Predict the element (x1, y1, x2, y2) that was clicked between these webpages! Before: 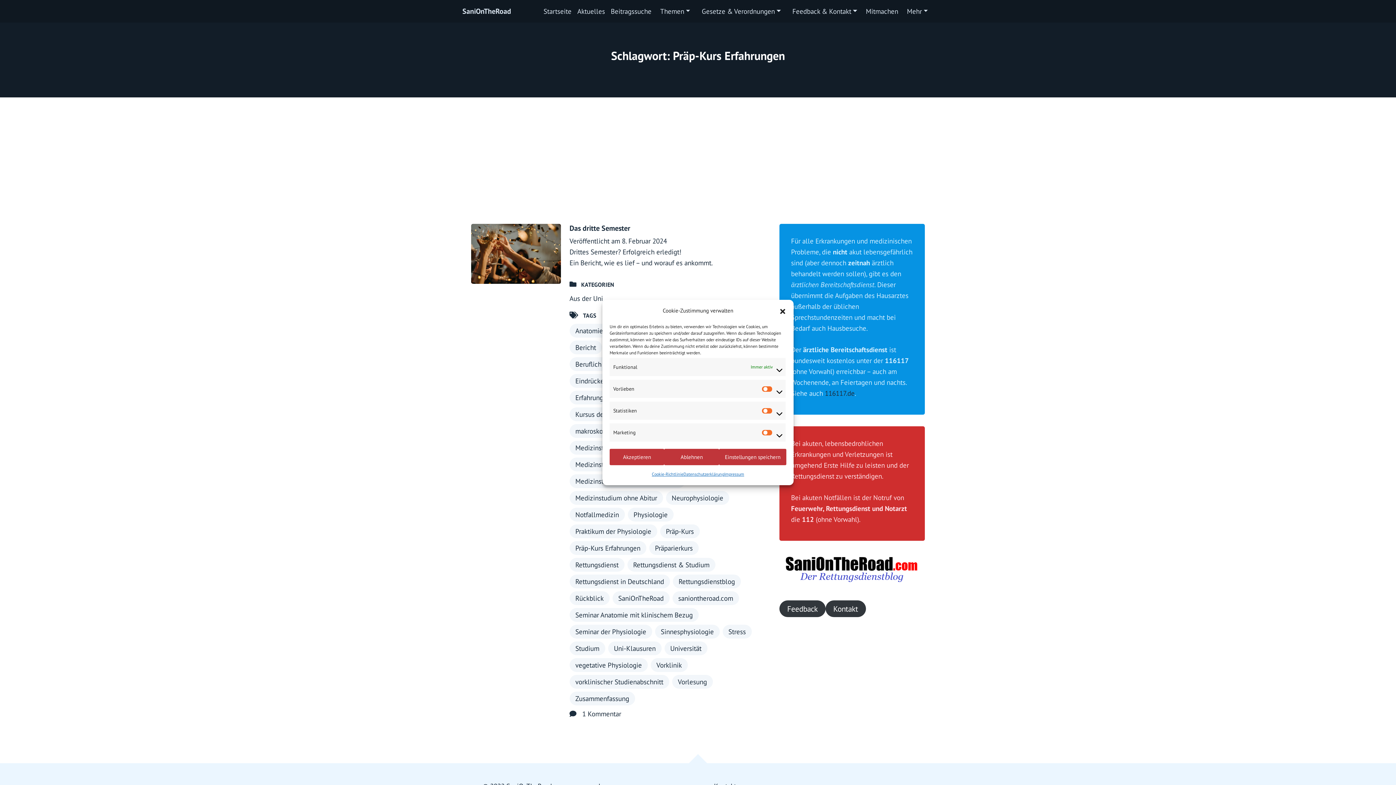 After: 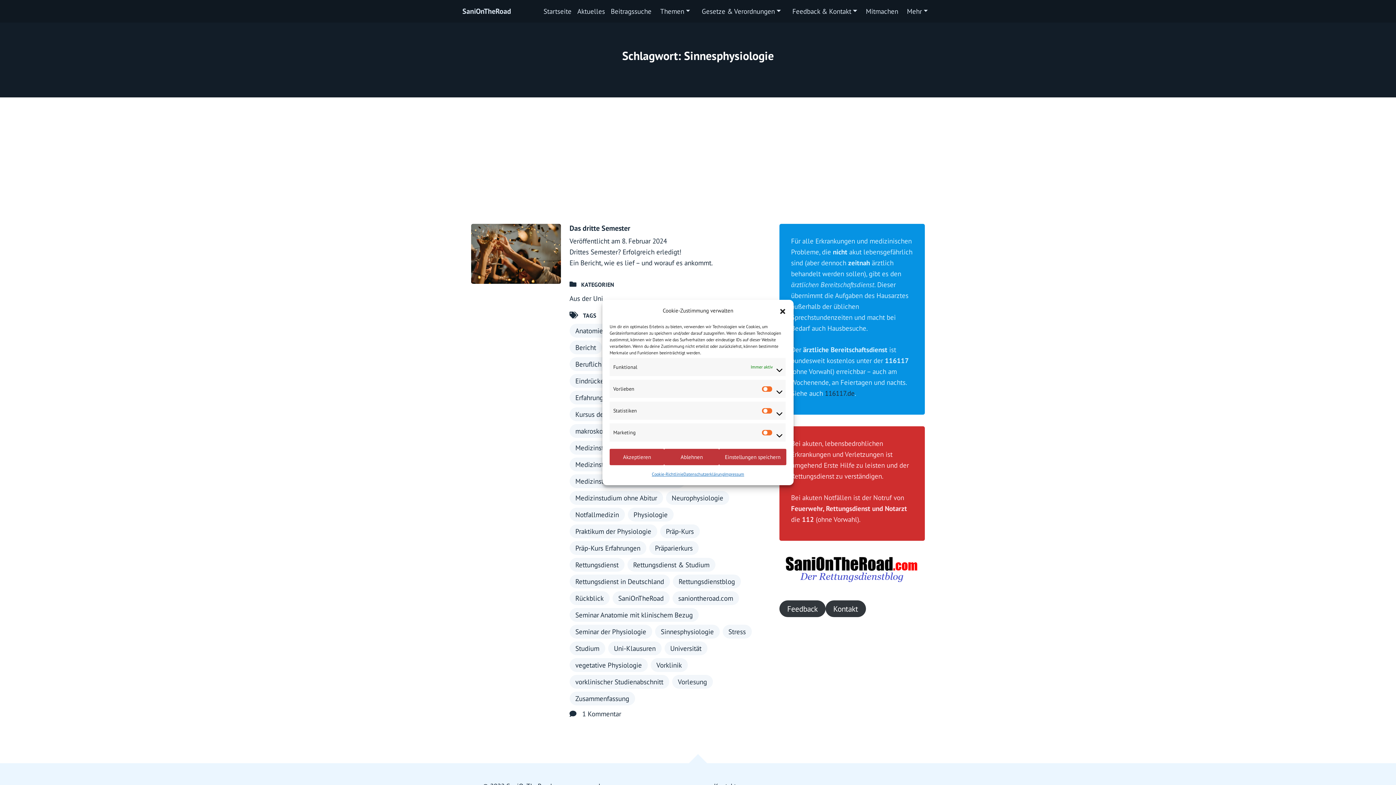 Action: label: Sinnesphysiologie bbox: (660, 627, 714, 636)